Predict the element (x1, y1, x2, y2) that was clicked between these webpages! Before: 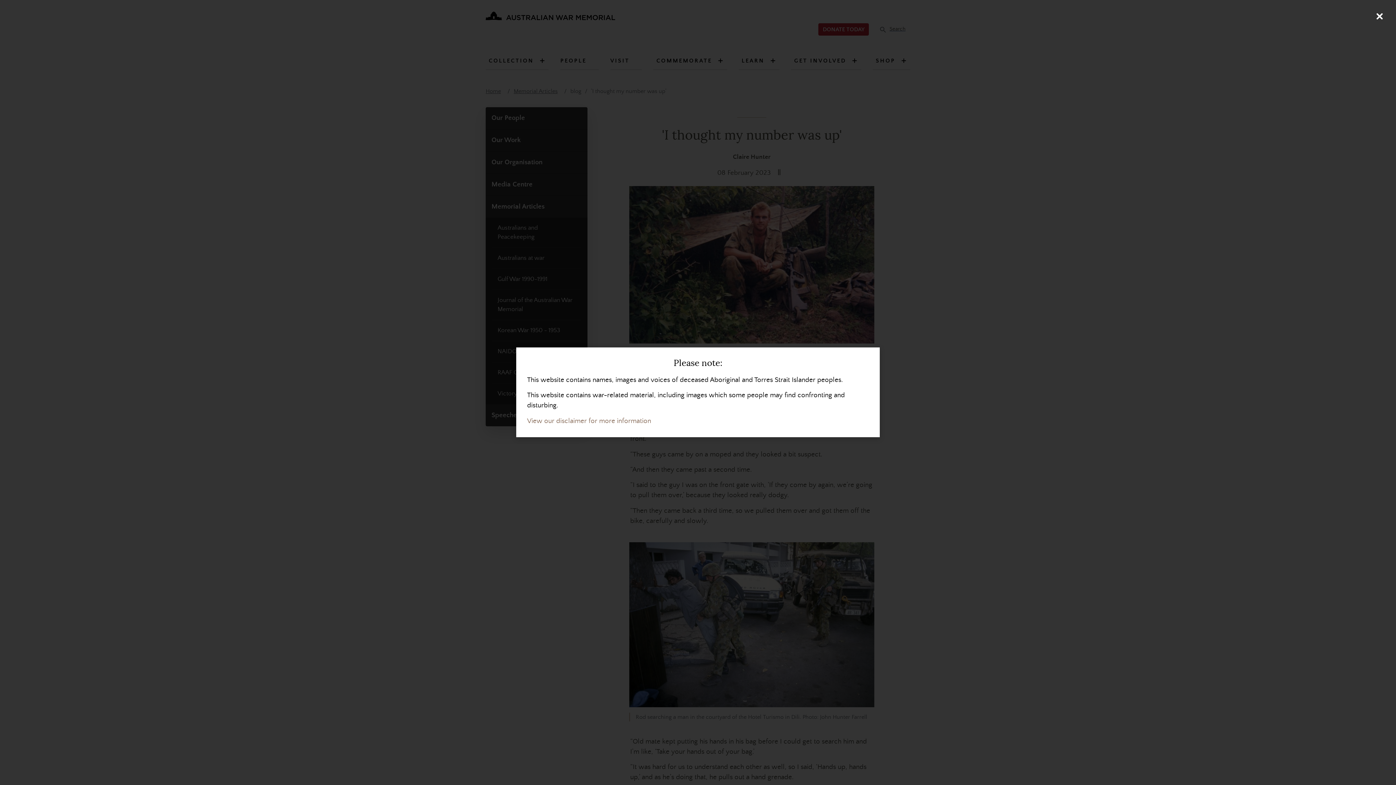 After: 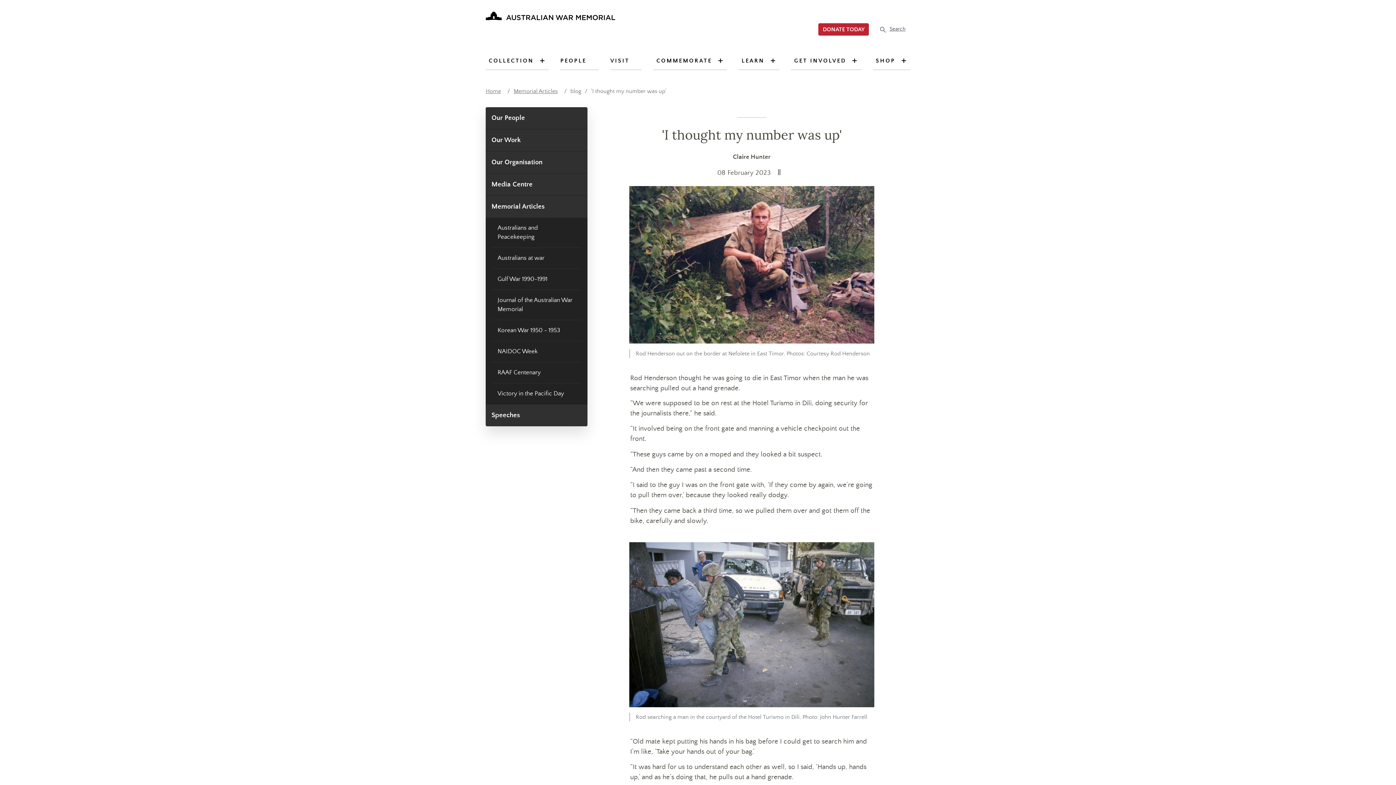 Action: bbox: (1370, 7, 1389, 25) label: Close (Press escape to close)